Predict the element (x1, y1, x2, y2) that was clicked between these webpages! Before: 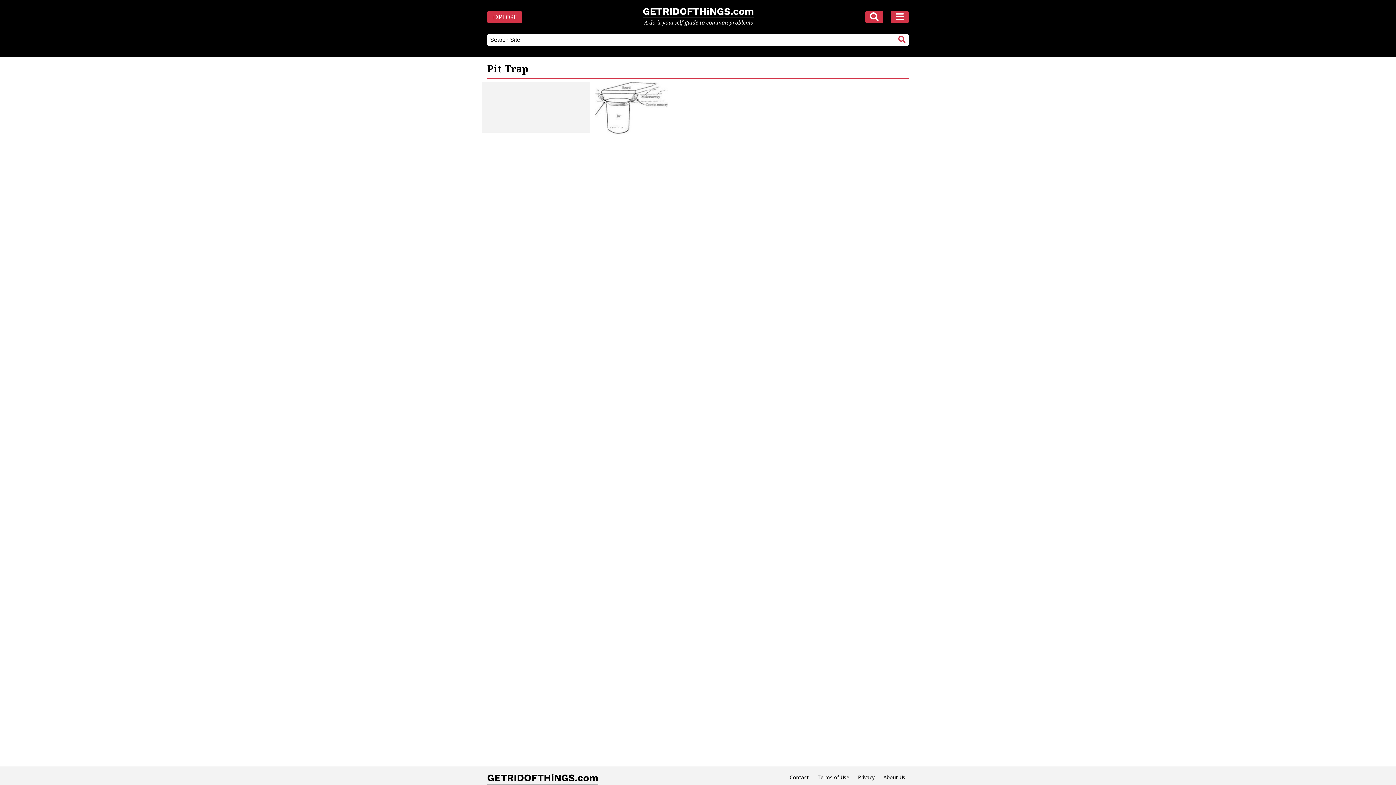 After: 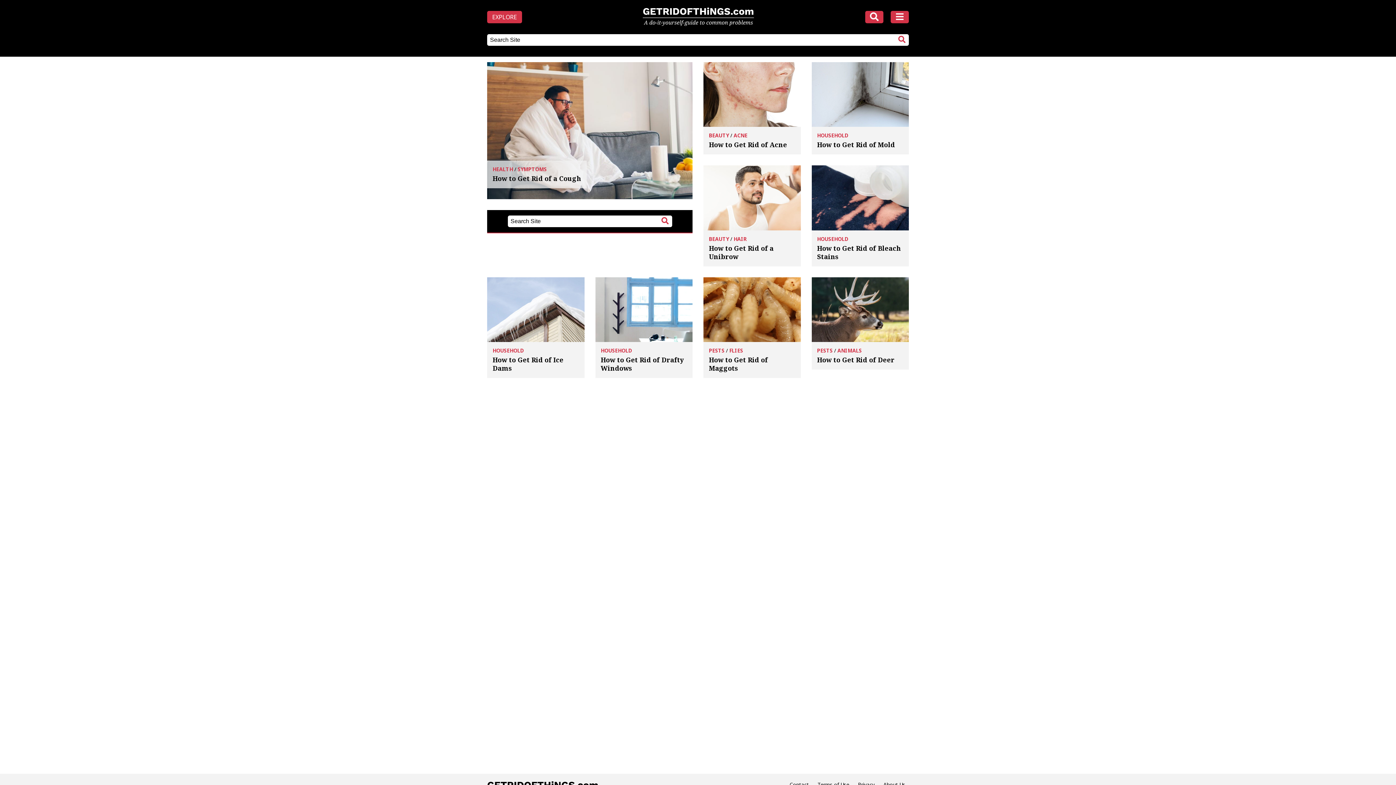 Action: bbox: (595, 7, 800, 29)